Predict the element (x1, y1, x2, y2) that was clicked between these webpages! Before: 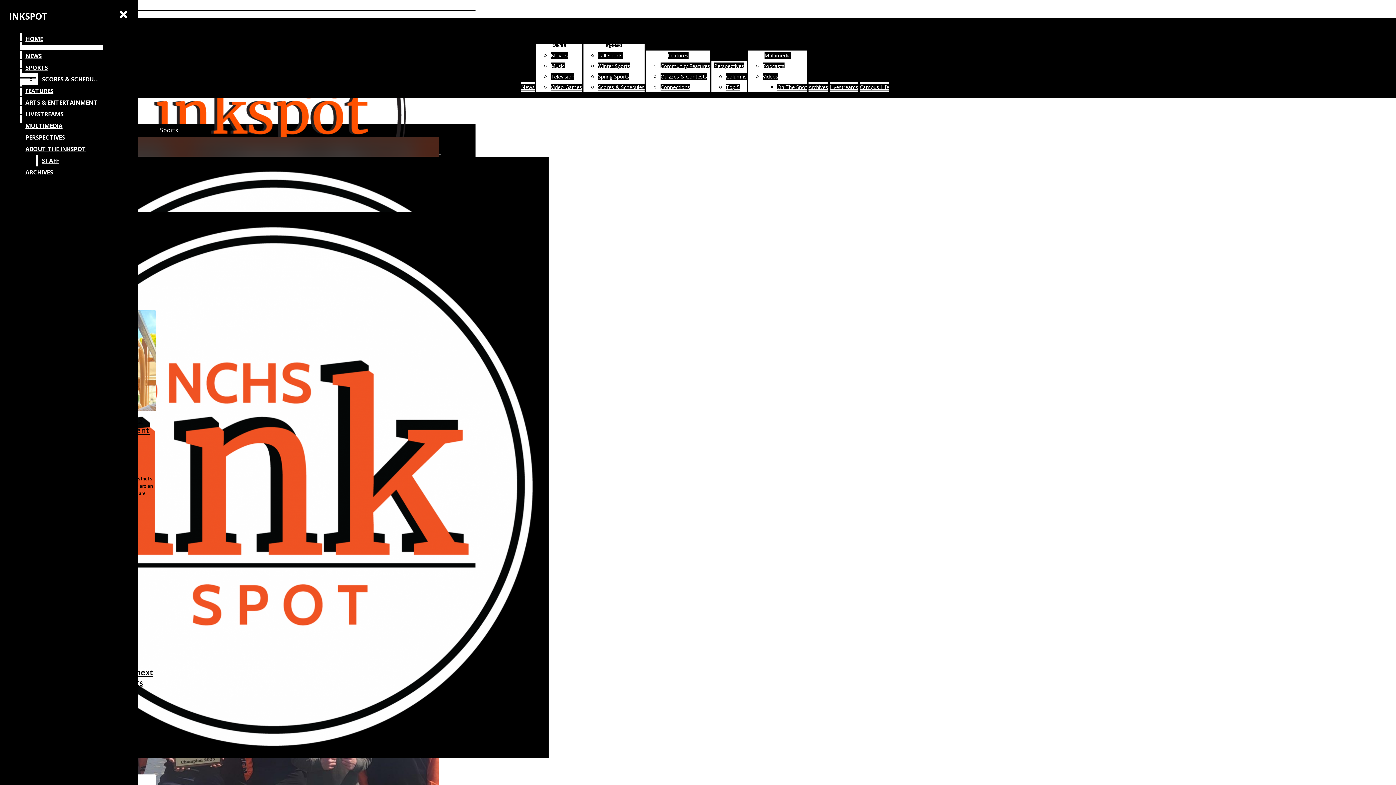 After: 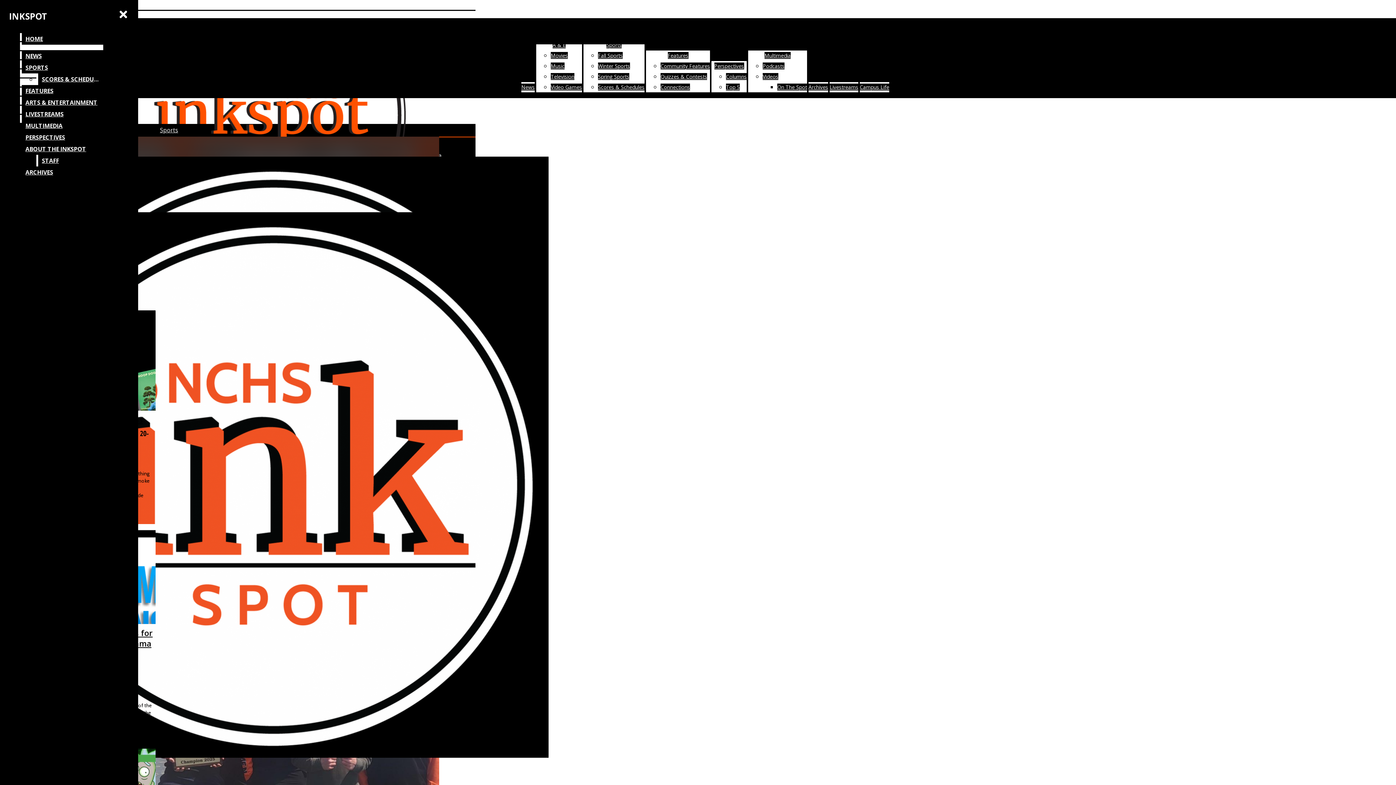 Action: bbox: (726, 83, 740, 90) label: Top 5